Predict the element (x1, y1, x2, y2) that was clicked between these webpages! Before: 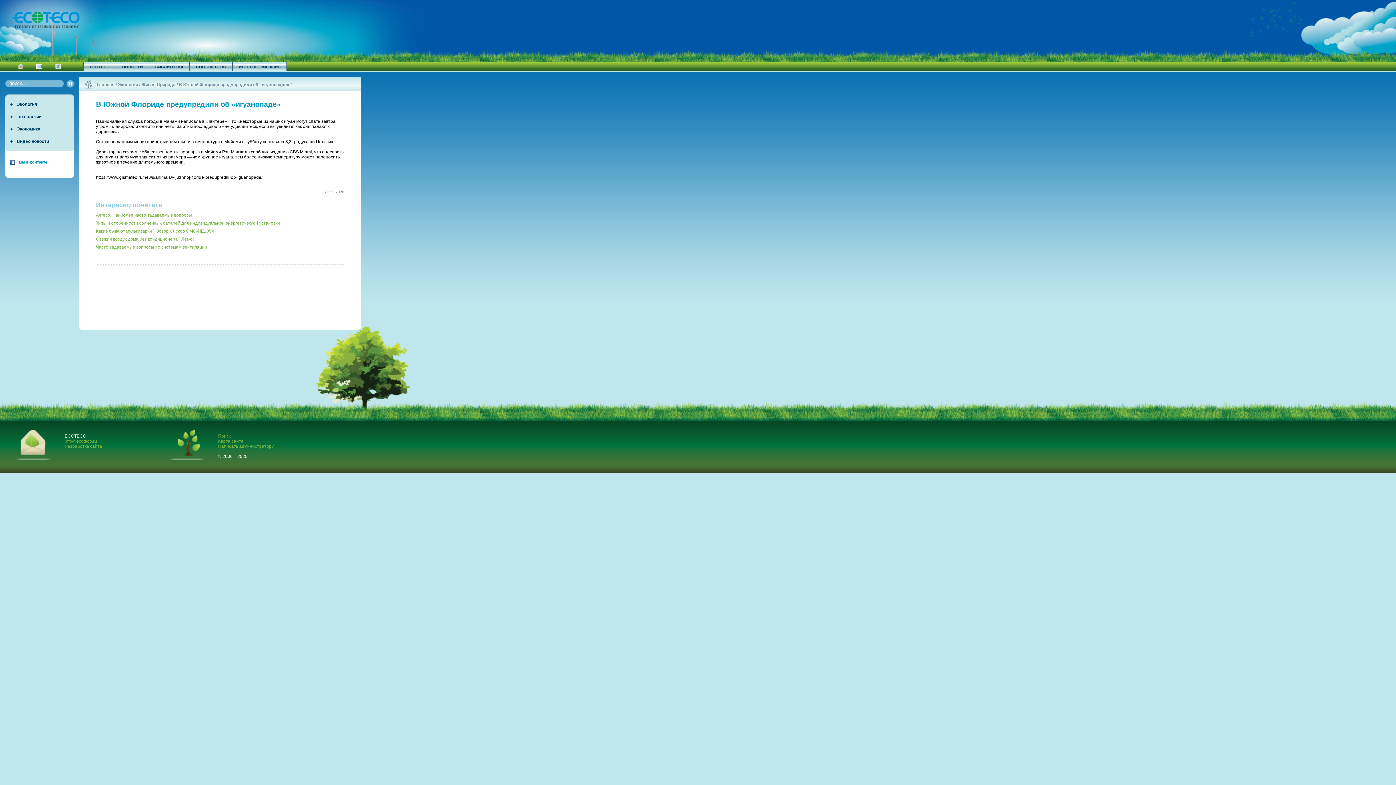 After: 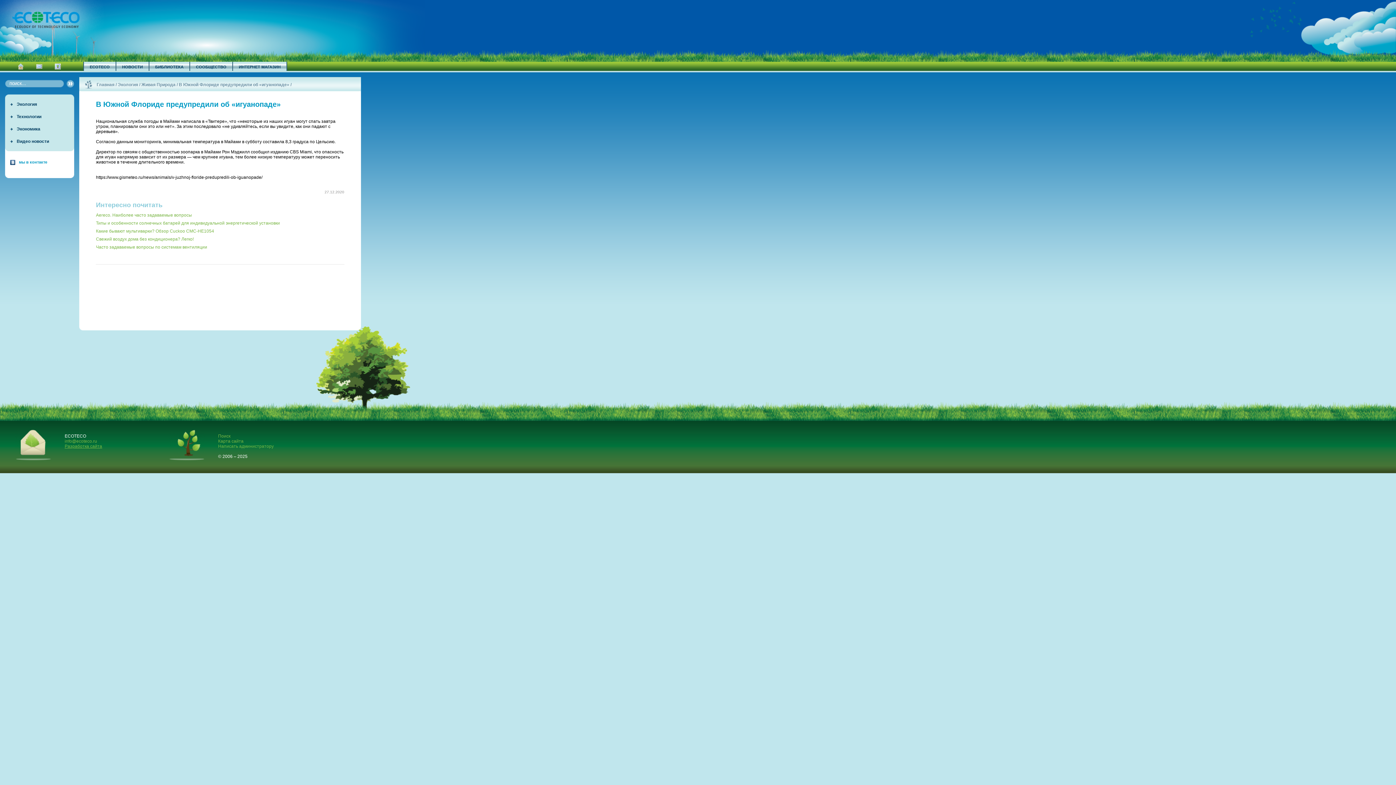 Action: bbox: (64, 444, 102, 449) label: Разработка сайта